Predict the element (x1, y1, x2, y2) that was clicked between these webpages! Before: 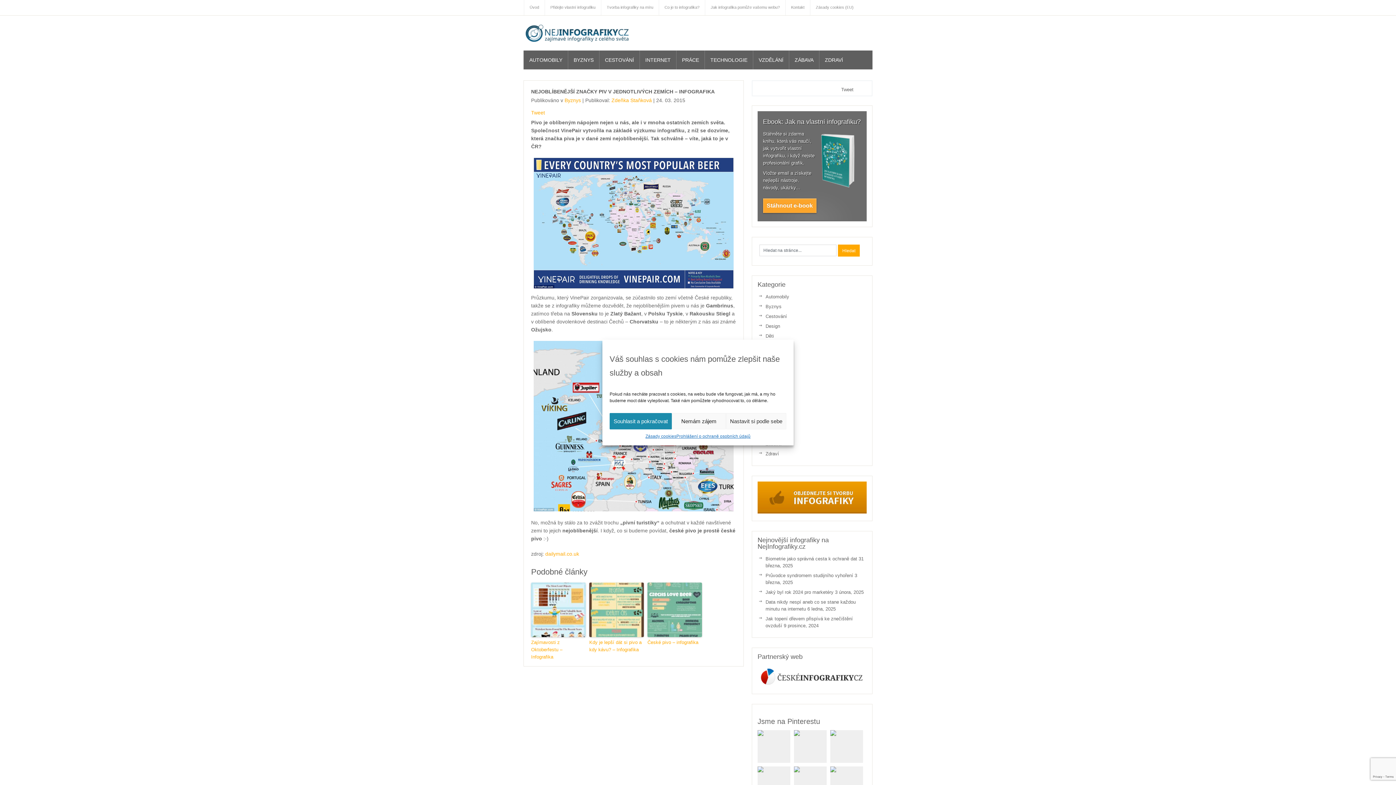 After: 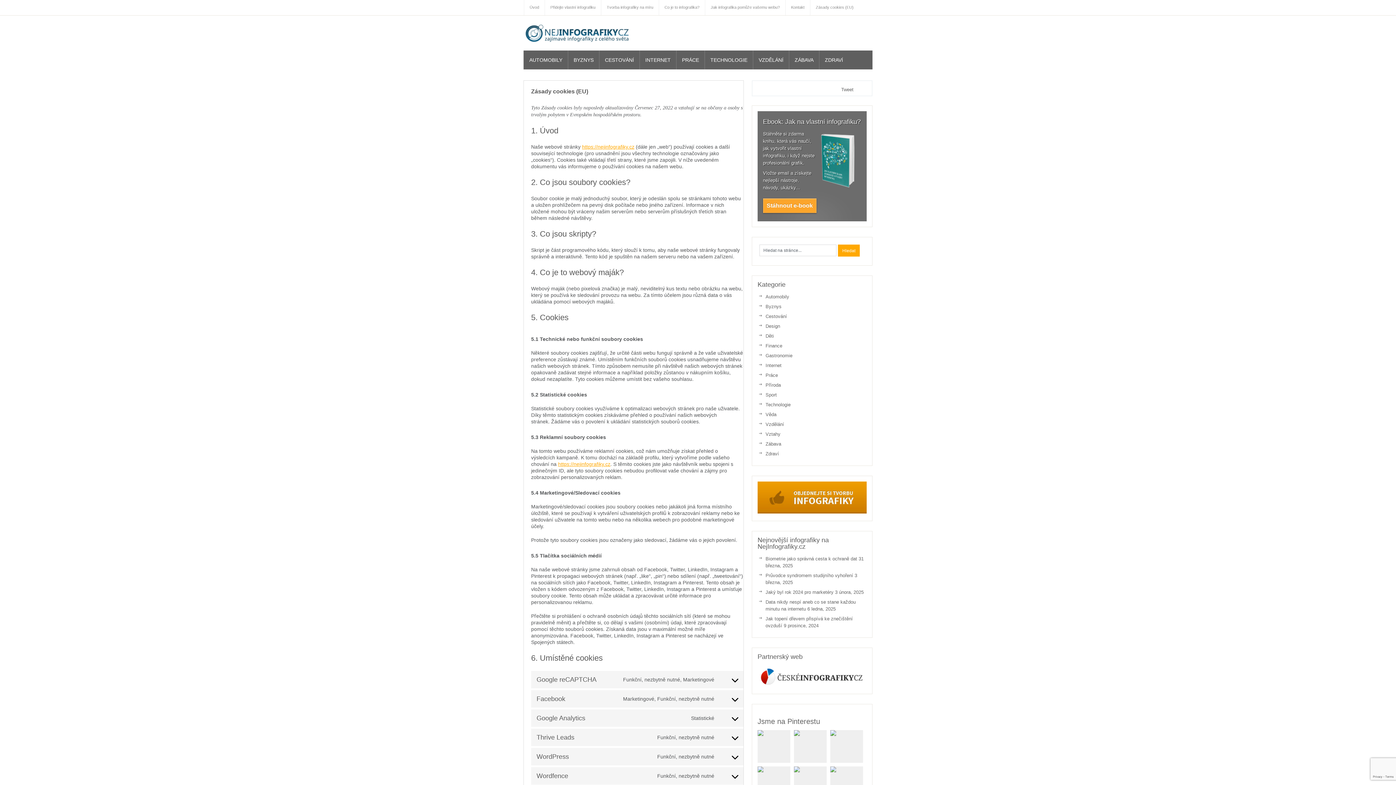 Action: bbox: (810, 0, 859, 15) label: Zásady cookies (EU)